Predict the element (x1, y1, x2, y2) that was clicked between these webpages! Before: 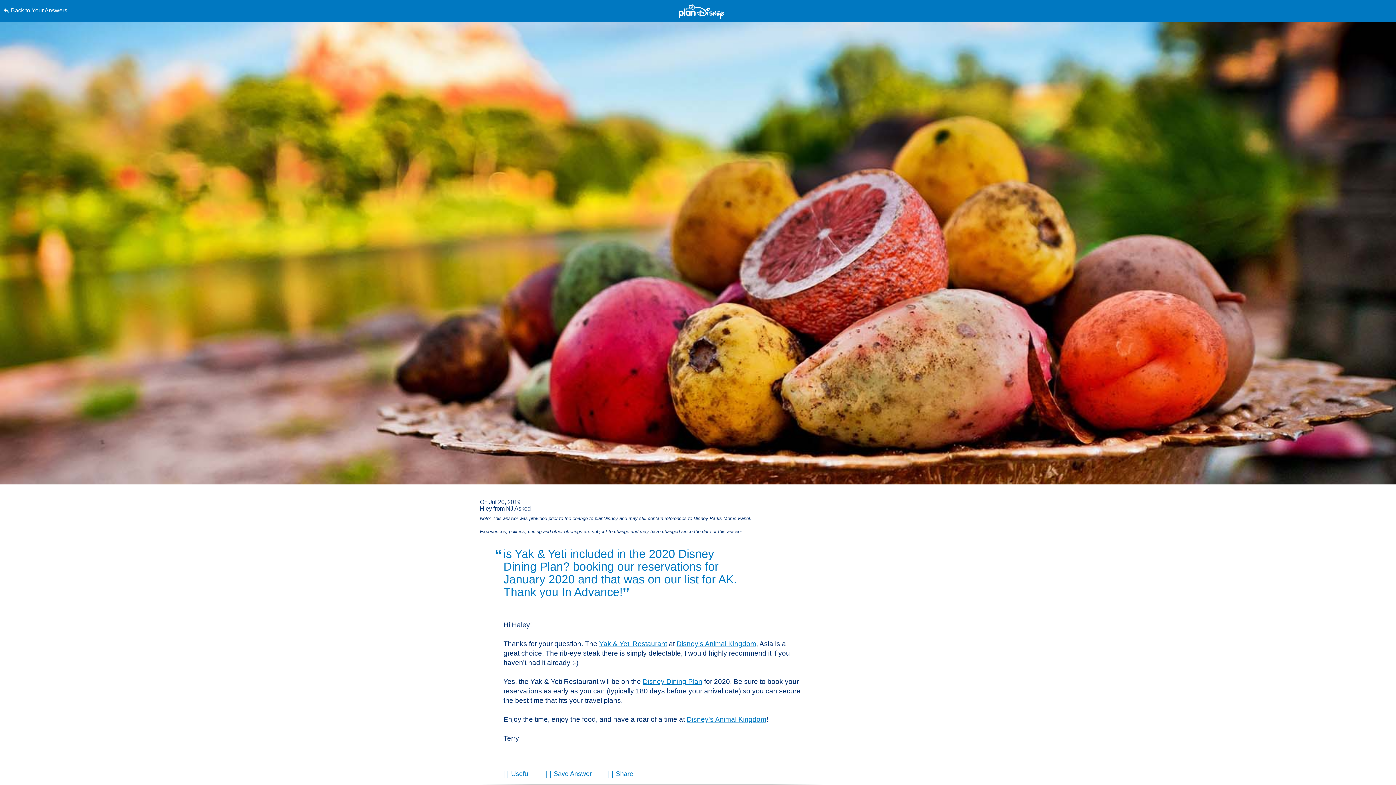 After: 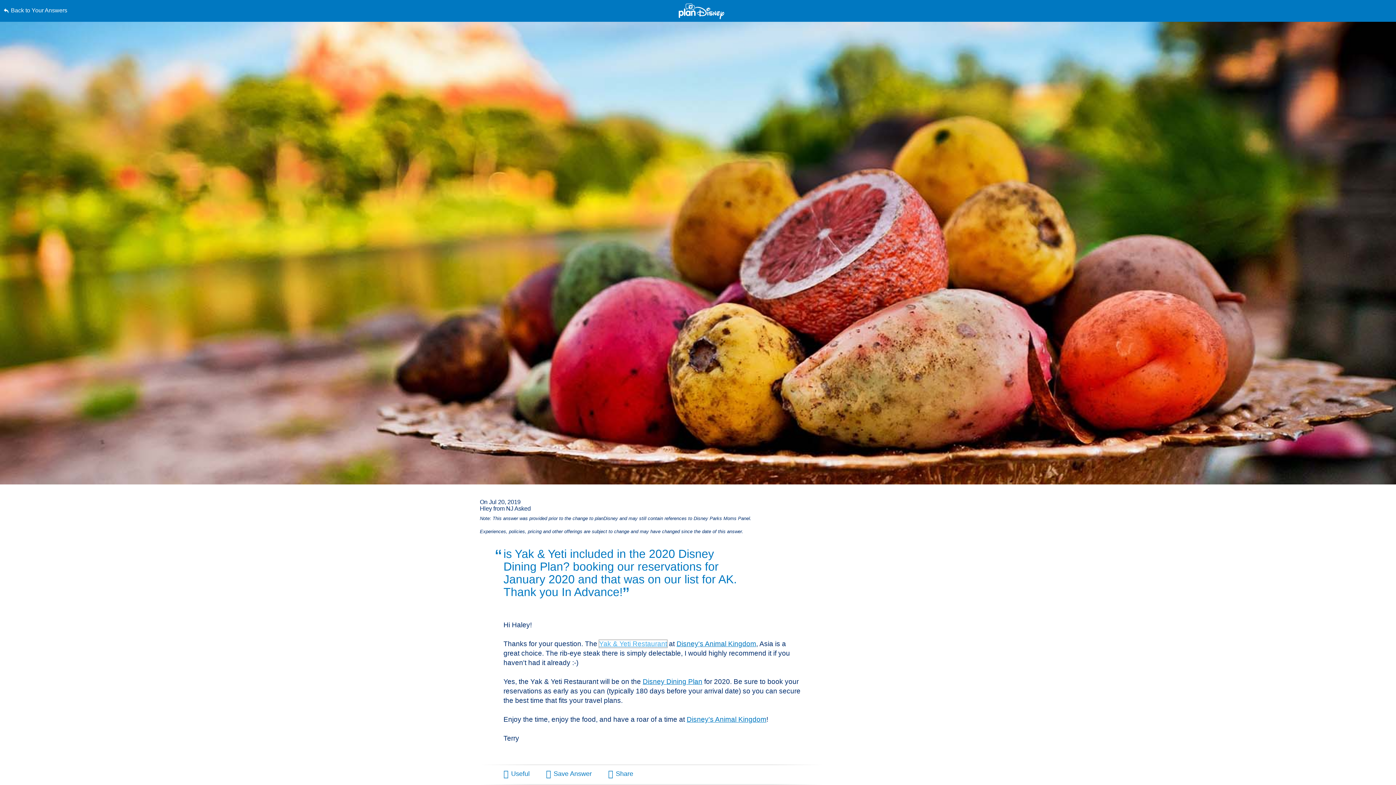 Action: label: Yak & Yeti Restaurant bbox: (599, 640, 667, 648)